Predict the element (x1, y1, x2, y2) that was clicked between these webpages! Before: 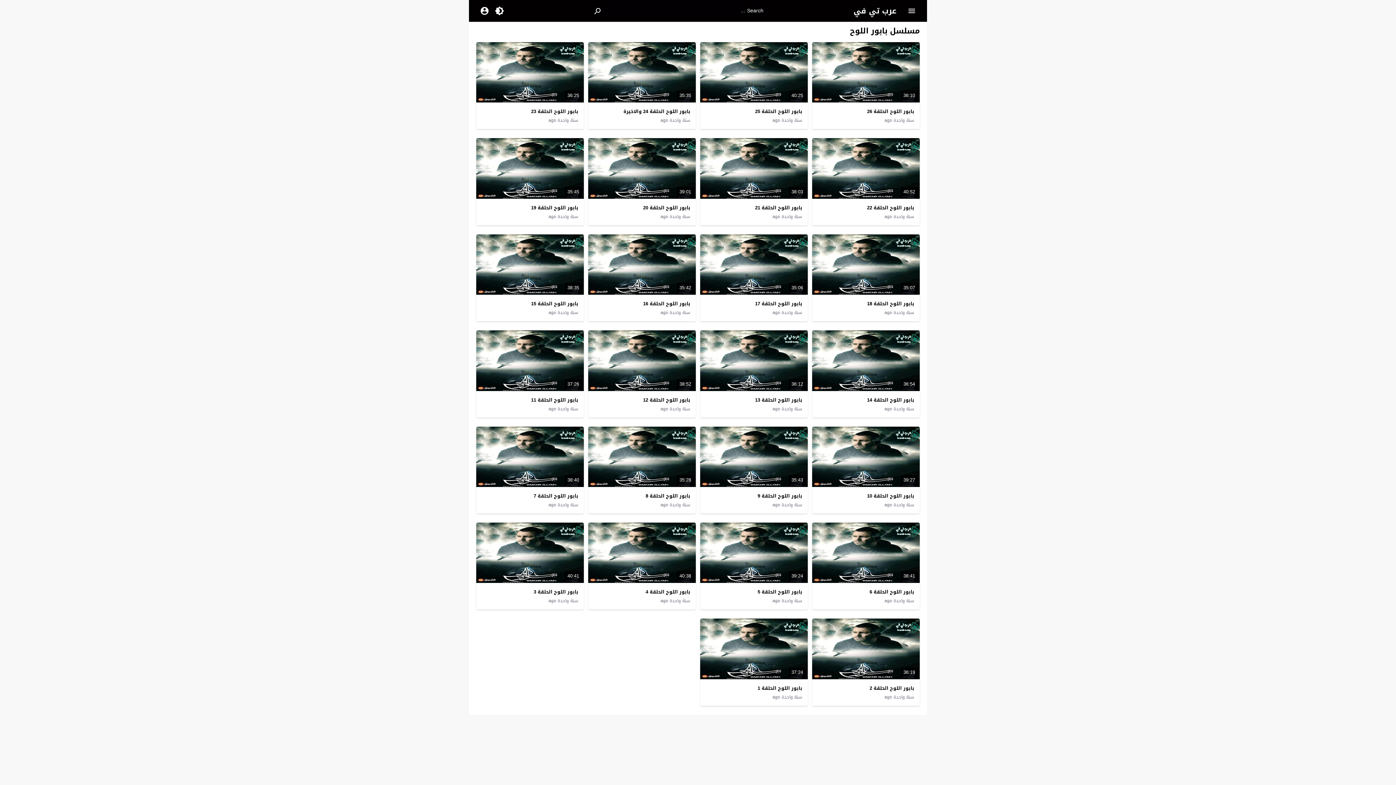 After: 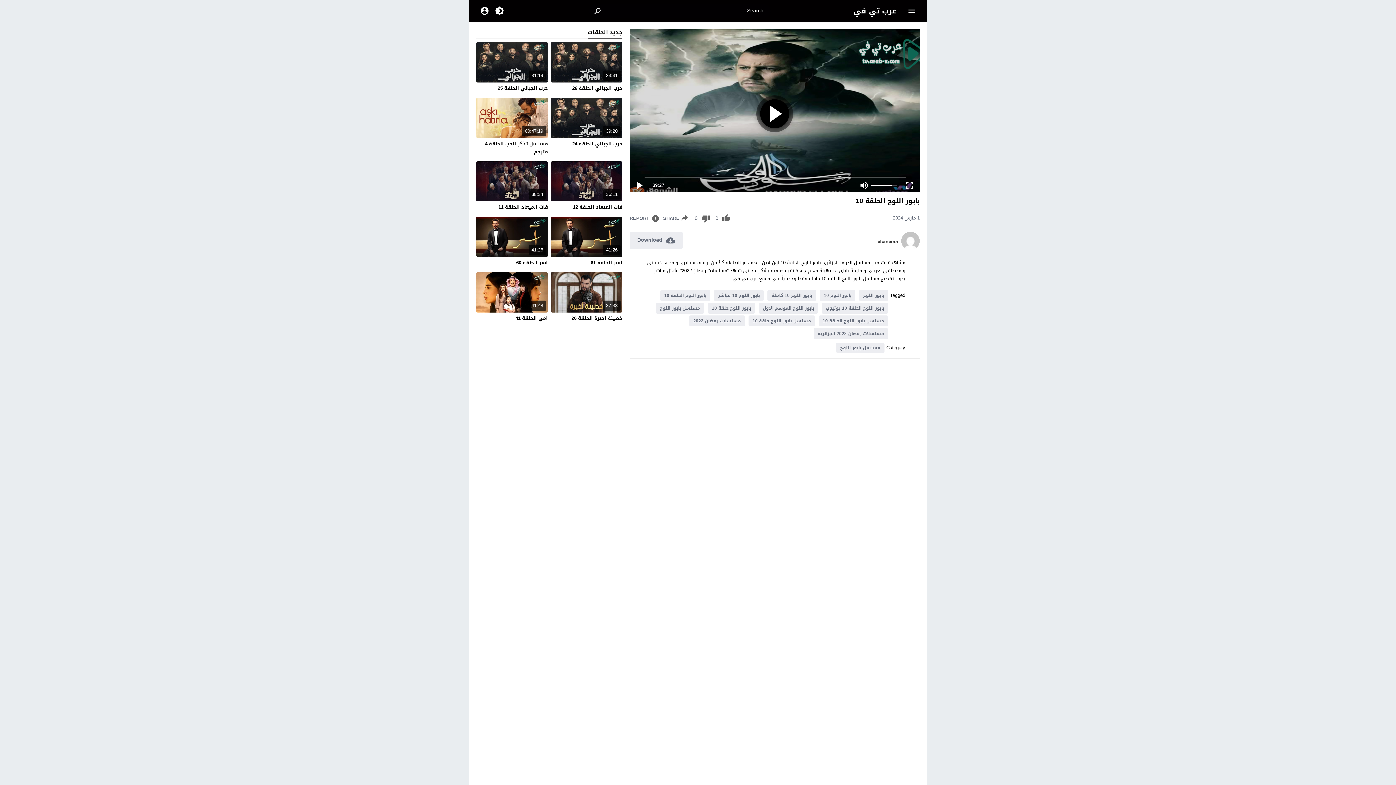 Action: label: بابور اللوح الحلقة 10 bbox: (867, 491, 914, 500)